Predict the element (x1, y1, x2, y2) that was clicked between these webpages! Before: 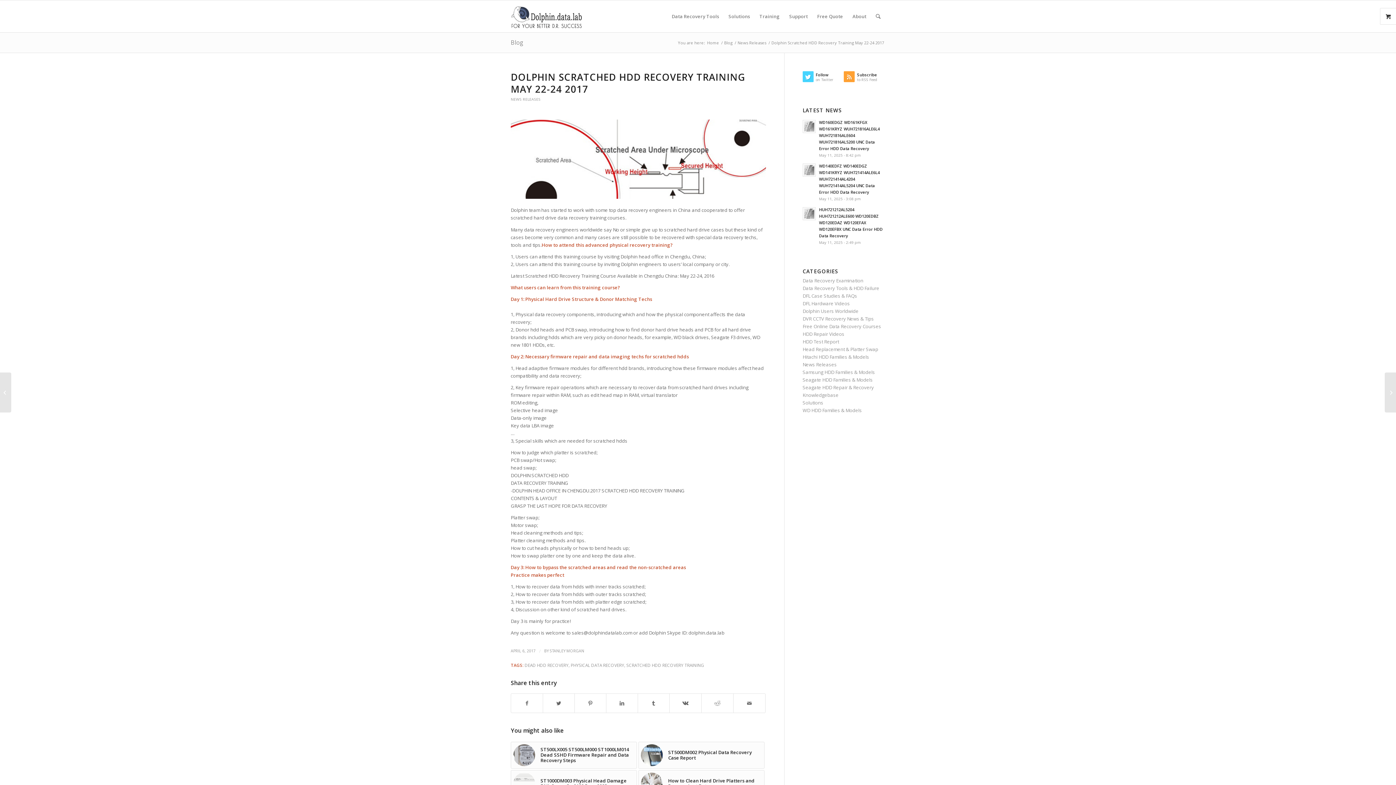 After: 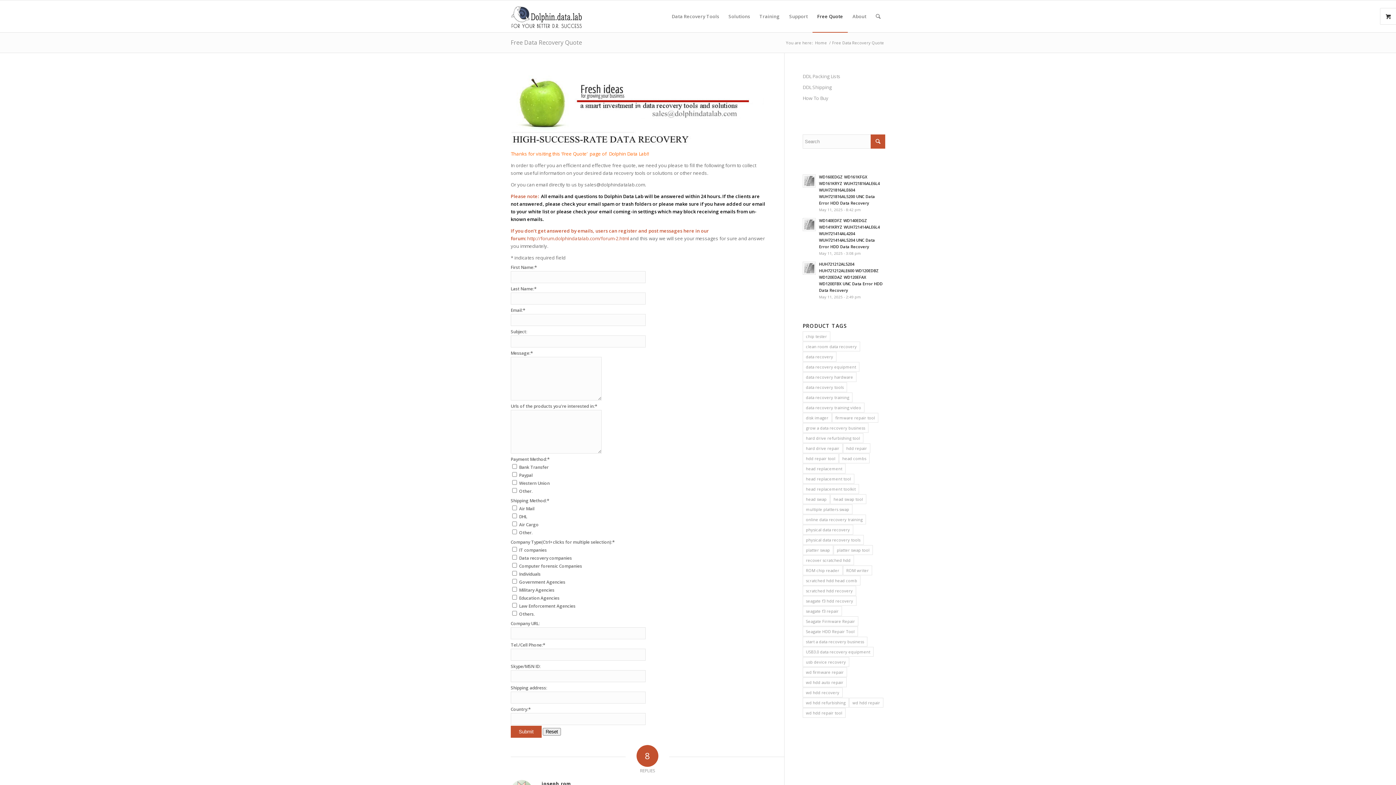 Action: bbox: (812, 0, 848, 32) label: Free Quote